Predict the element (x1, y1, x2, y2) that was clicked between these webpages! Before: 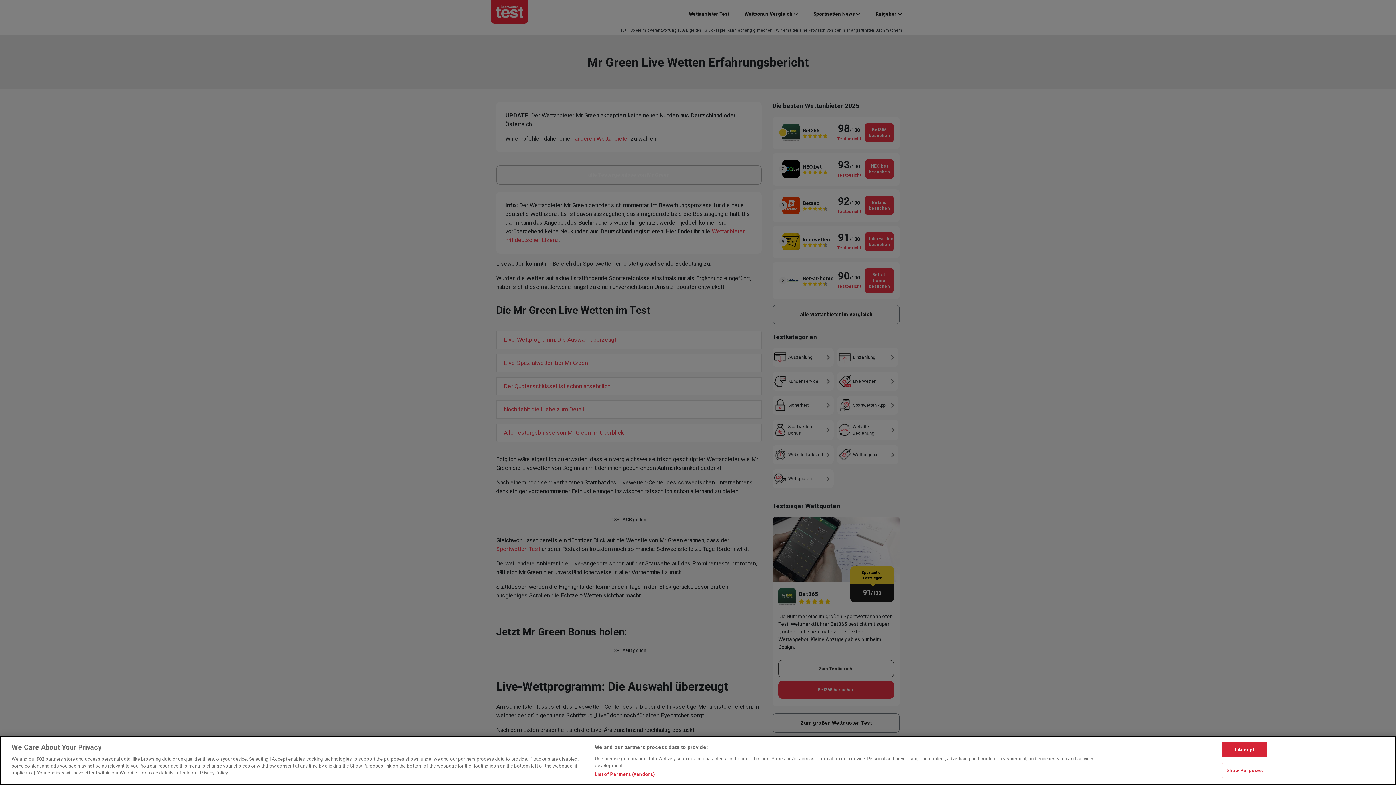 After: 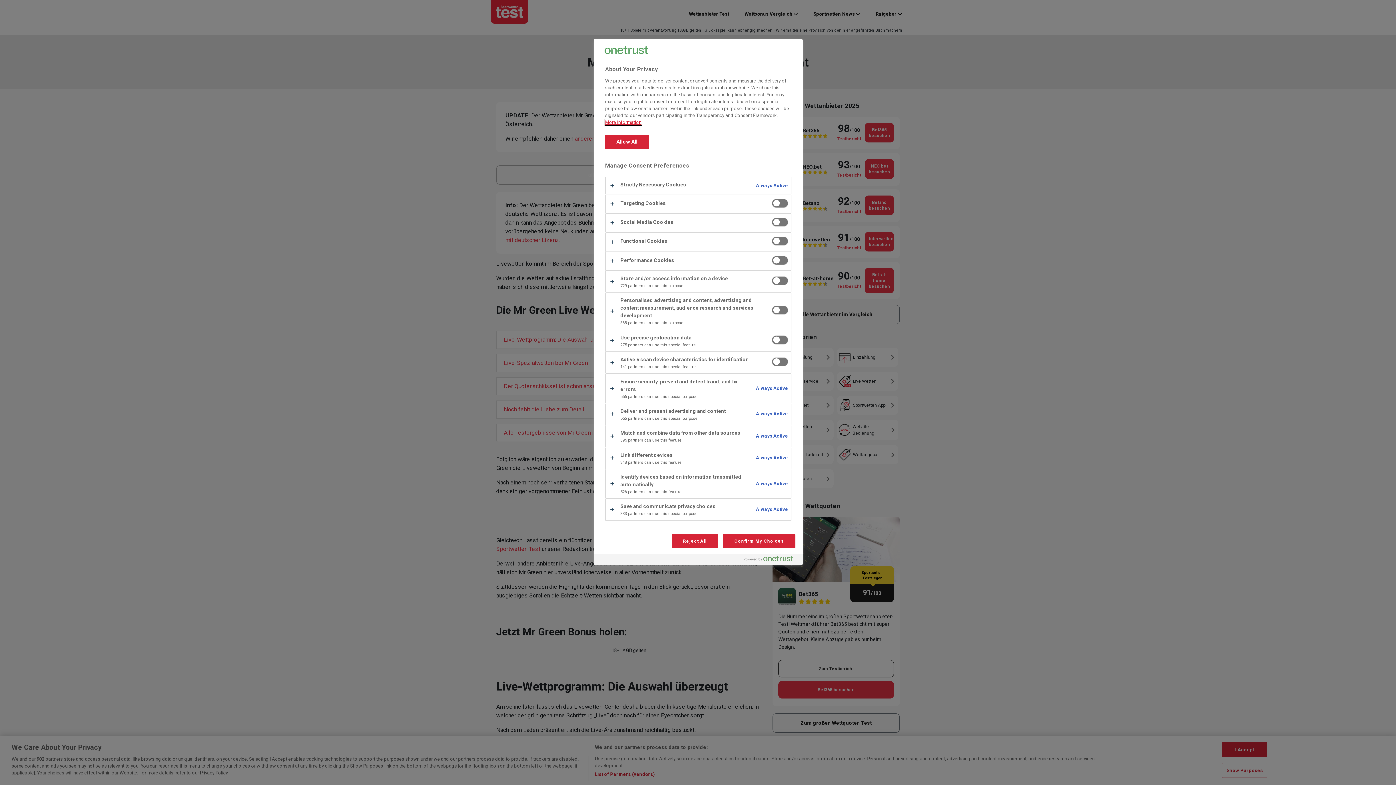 Action: bbox: (1222, 763, 1267, 778) label: Show Purposes